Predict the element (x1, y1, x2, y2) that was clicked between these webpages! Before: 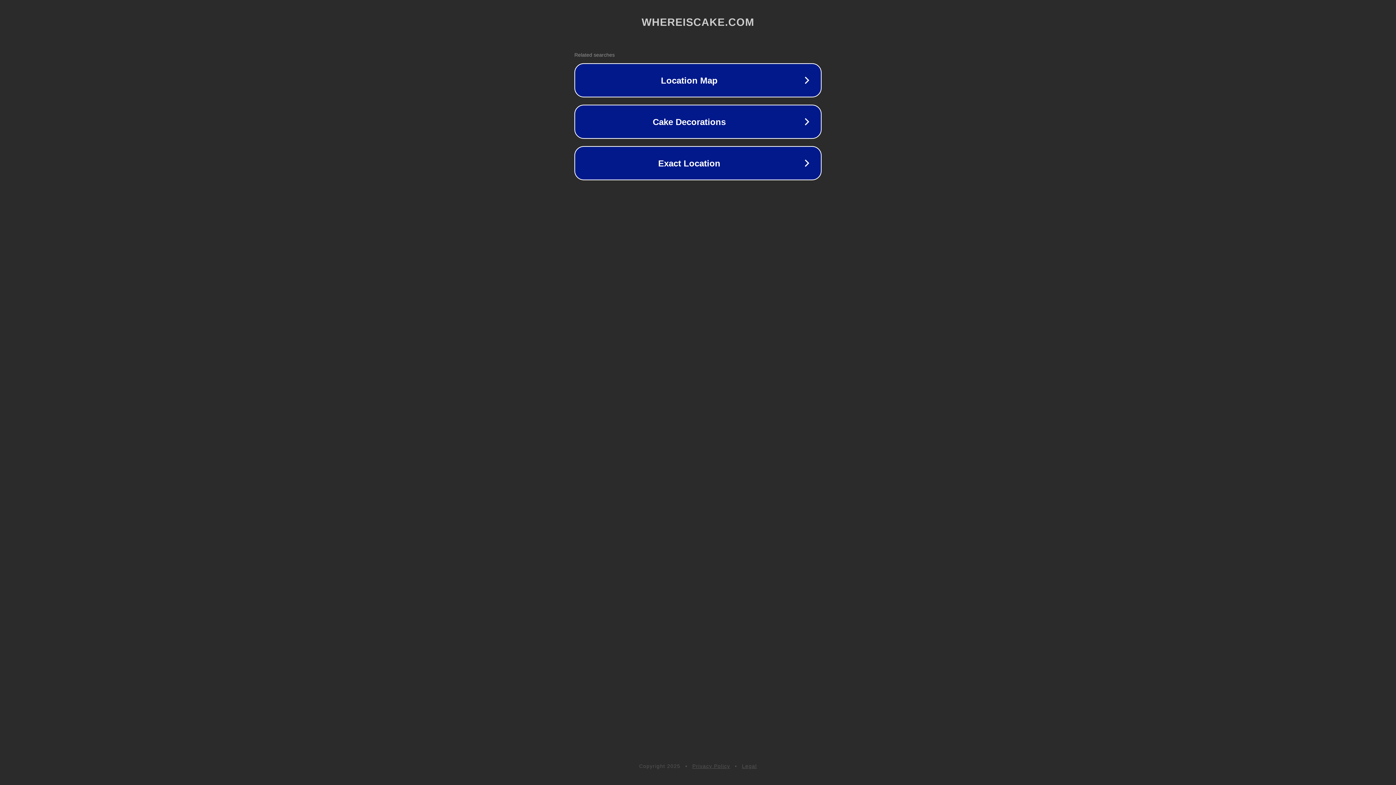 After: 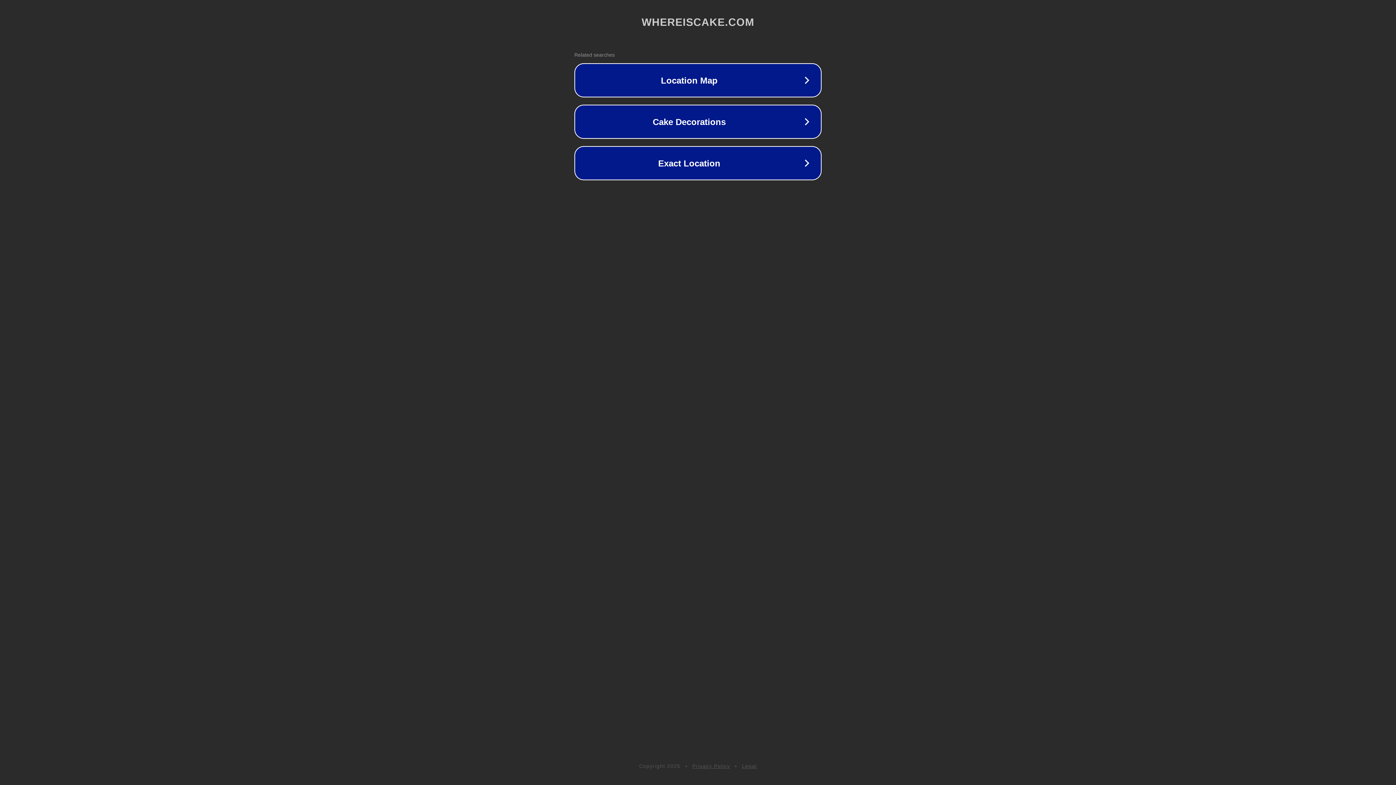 Action: bbox: (692, 763, 730, 769) label: Privacy Policy